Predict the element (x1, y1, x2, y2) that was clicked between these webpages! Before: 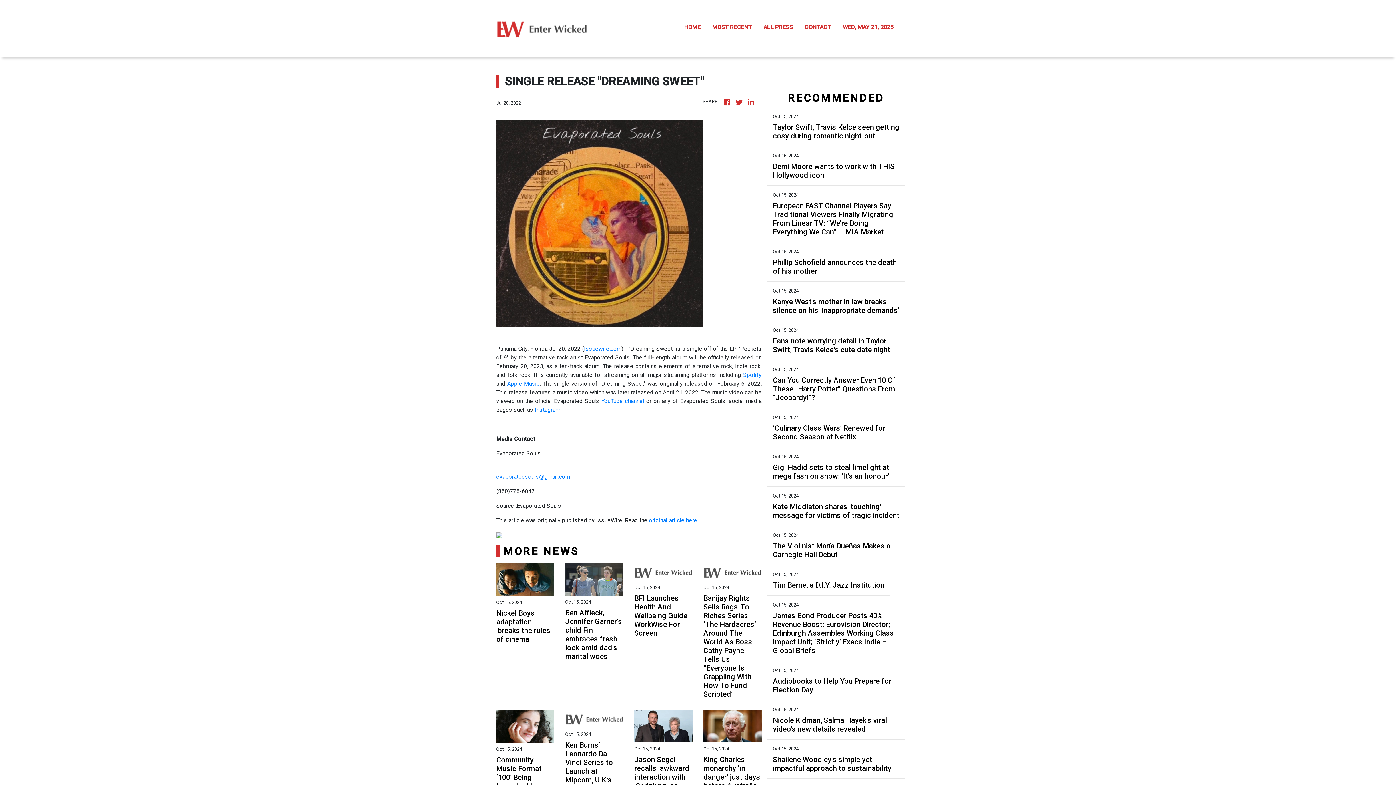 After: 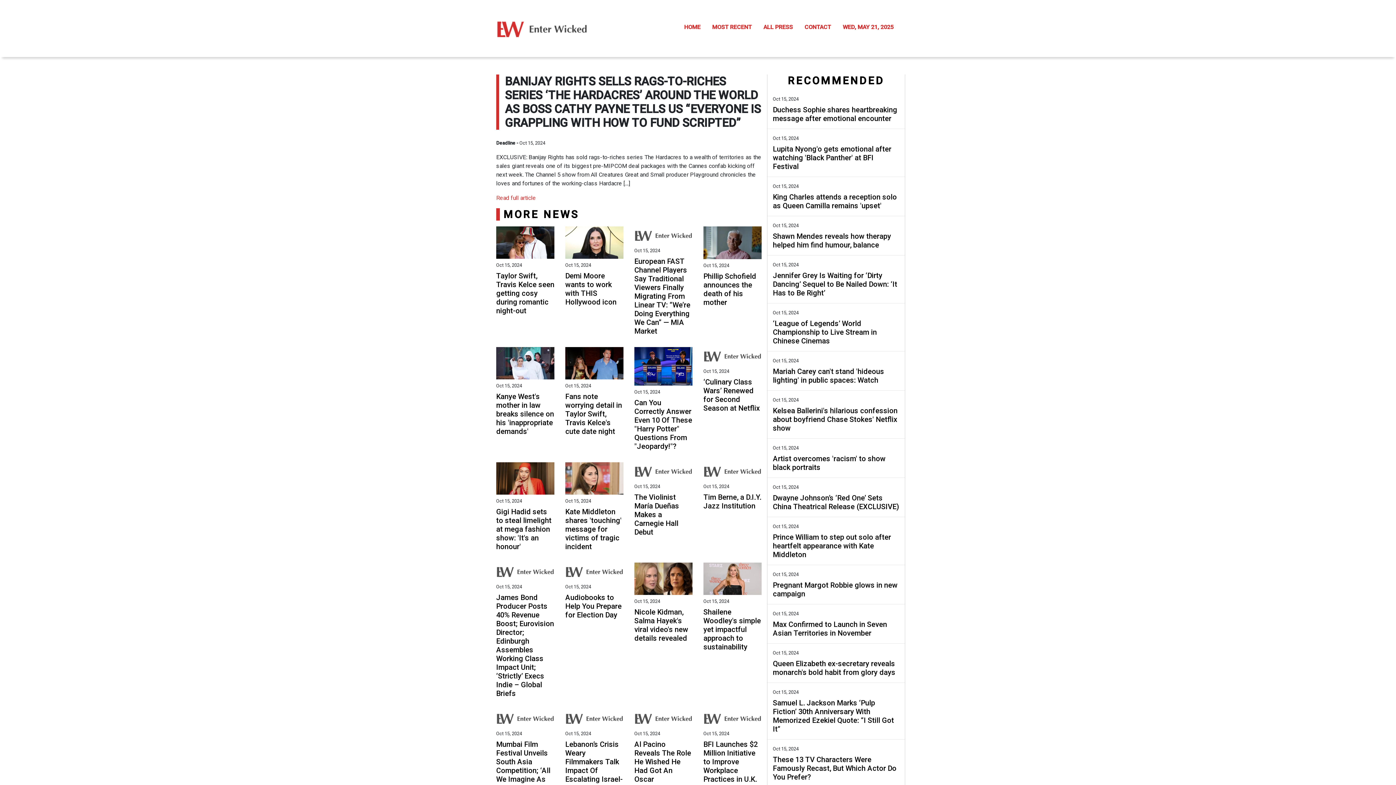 Action: label: Banijay Rights Sells Rags-To-Riches Series ‘The Hardacres’ Around The World As Boss Cathy Payne Tells Us “Everyone Is Grappling With How To Fund Scripted” bbox: (703, 594, 761, 698)